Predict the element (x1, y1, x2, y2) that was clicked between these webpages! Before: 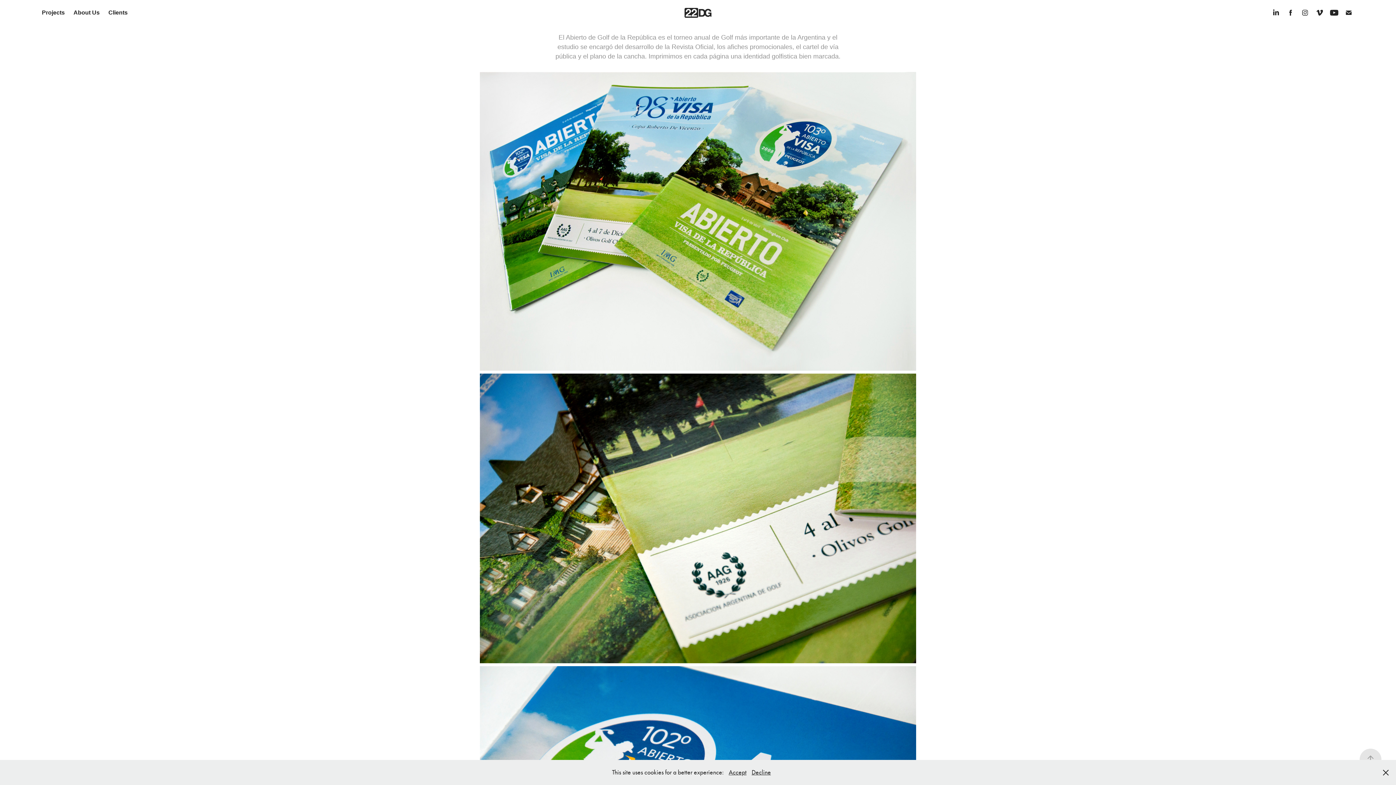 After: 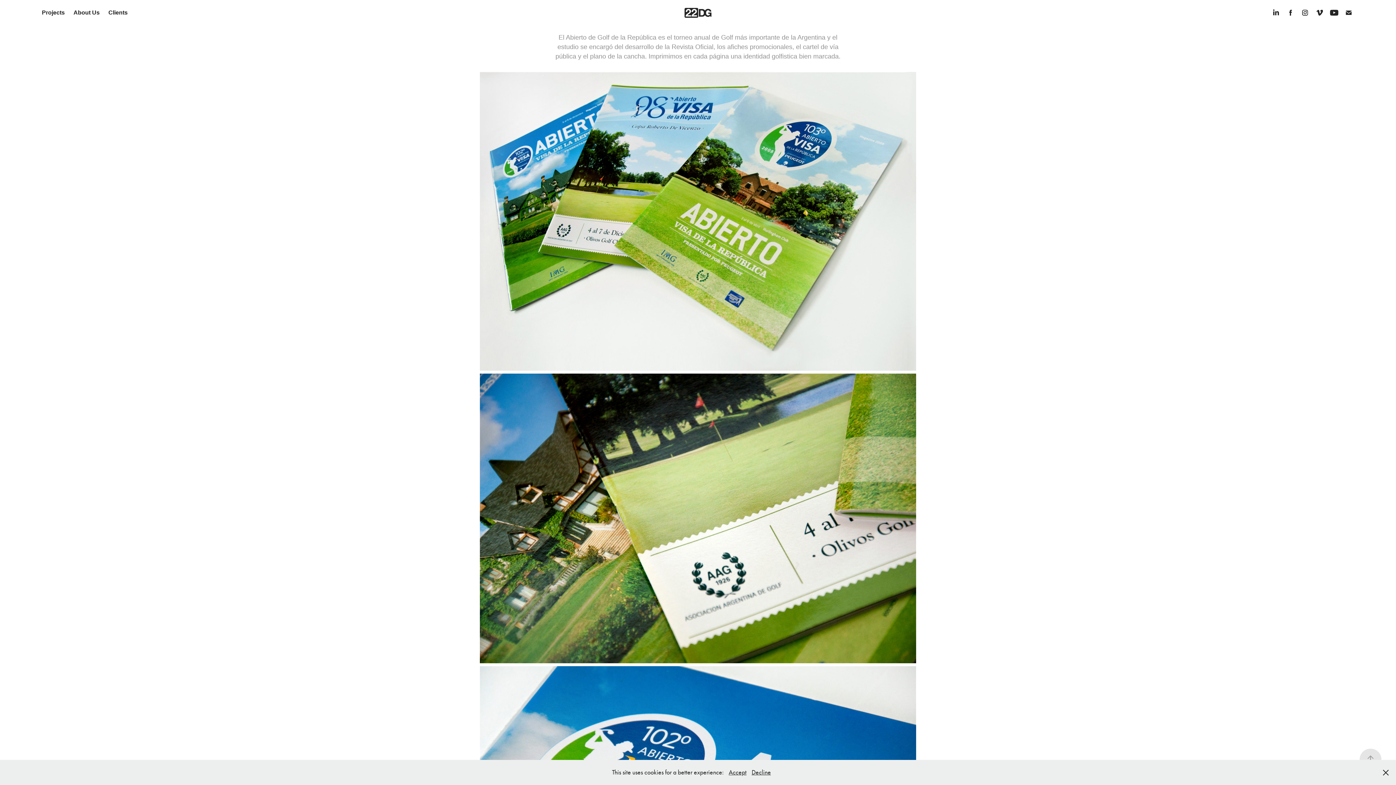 Action: bbox: (1299, 7, 1310, 18)